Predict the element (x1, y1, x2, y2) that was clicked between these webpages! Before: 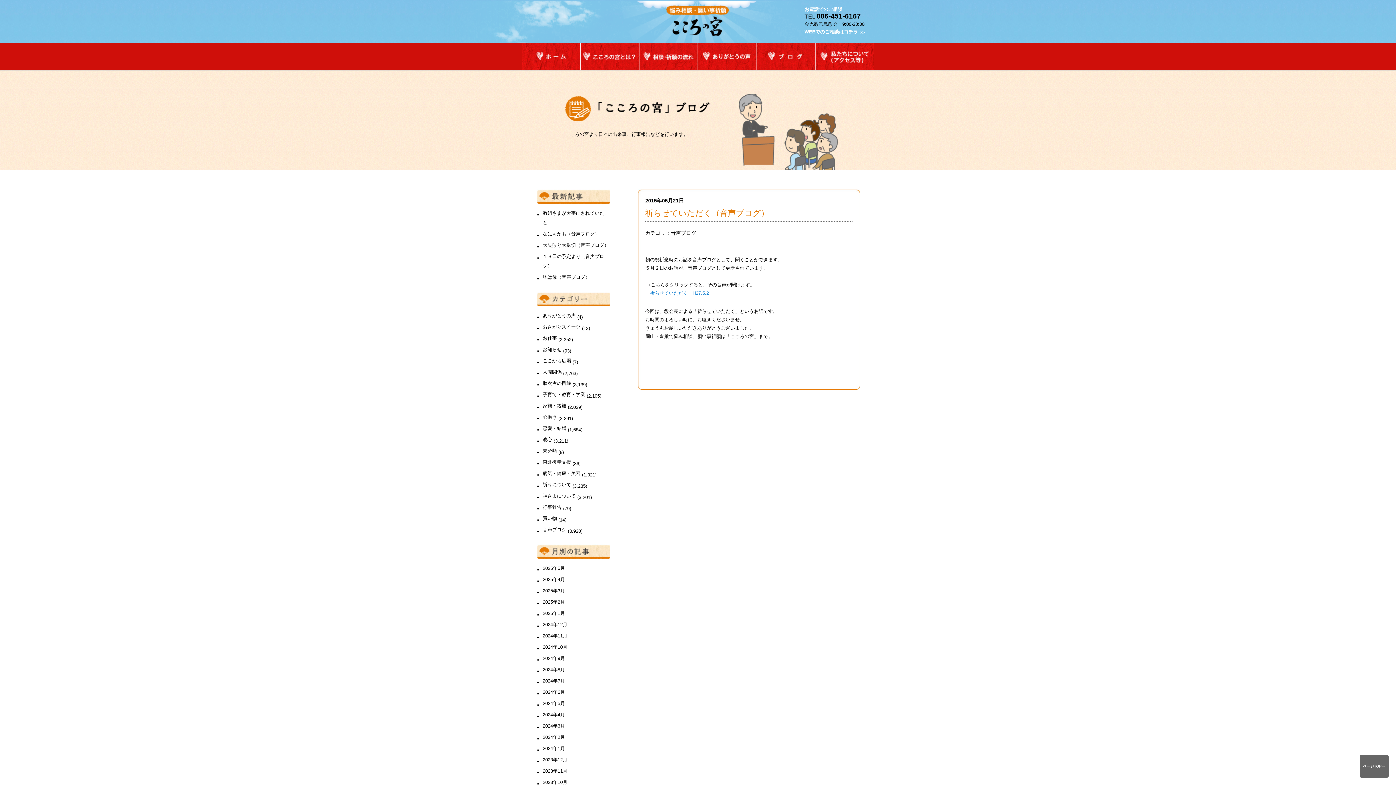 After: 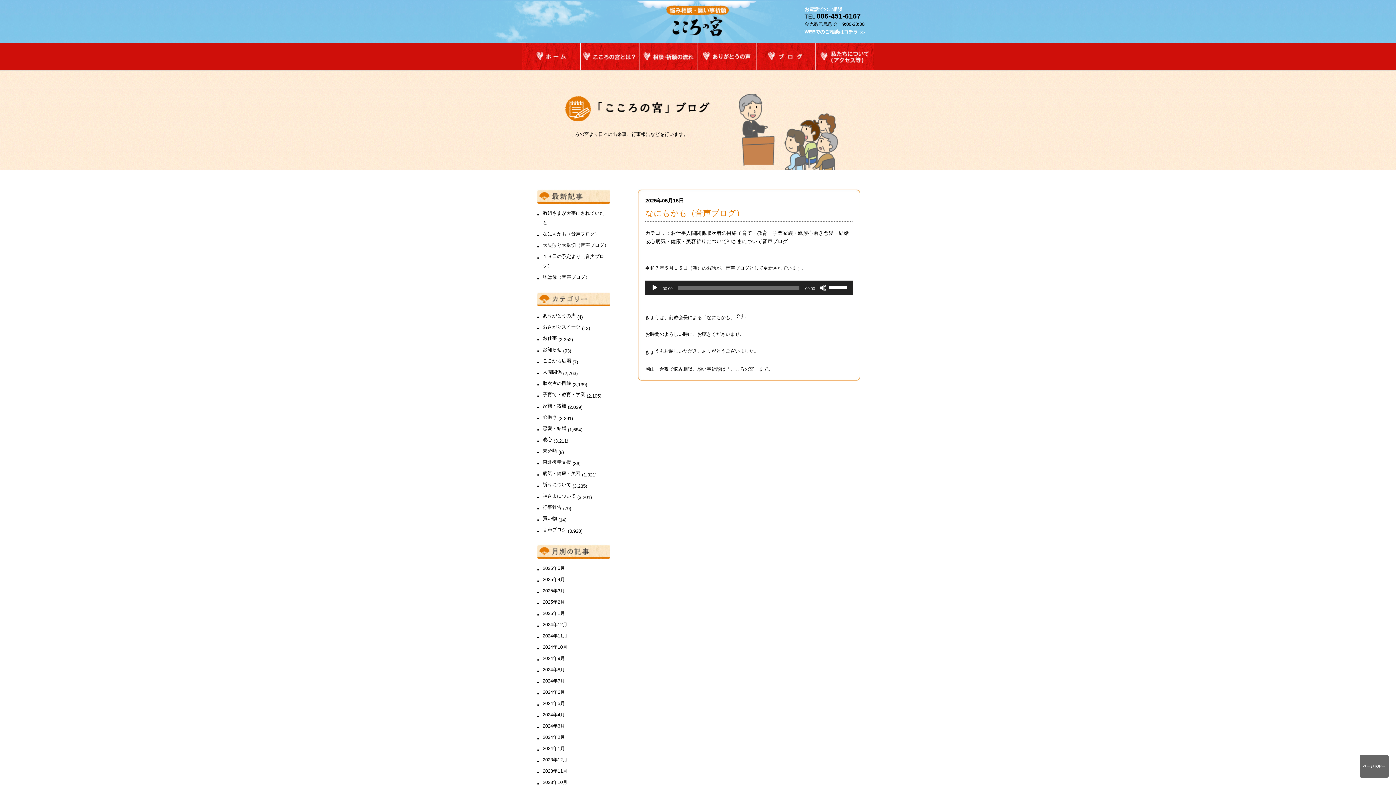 Action: bbox: (542, 231, 599, 236) label: なにもかも（音声ブログ）